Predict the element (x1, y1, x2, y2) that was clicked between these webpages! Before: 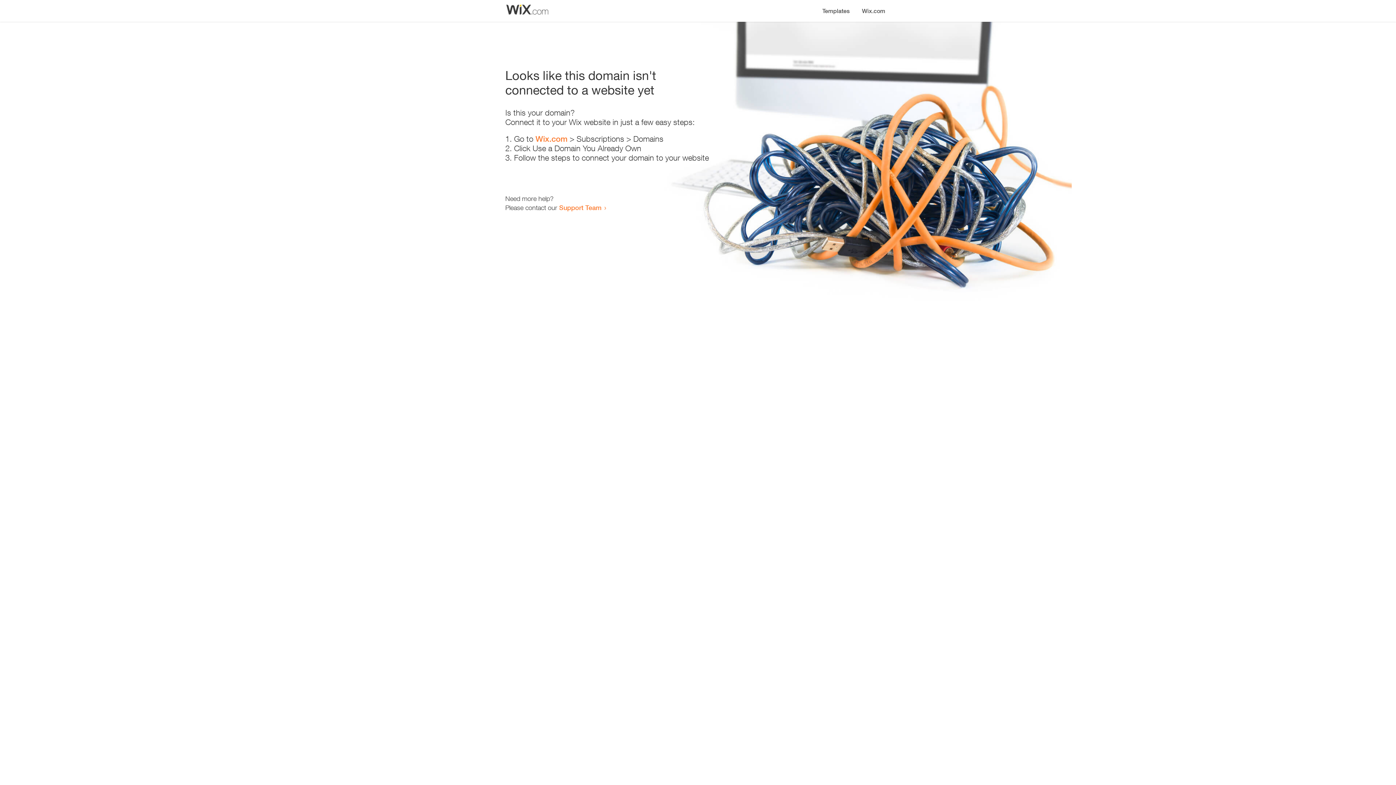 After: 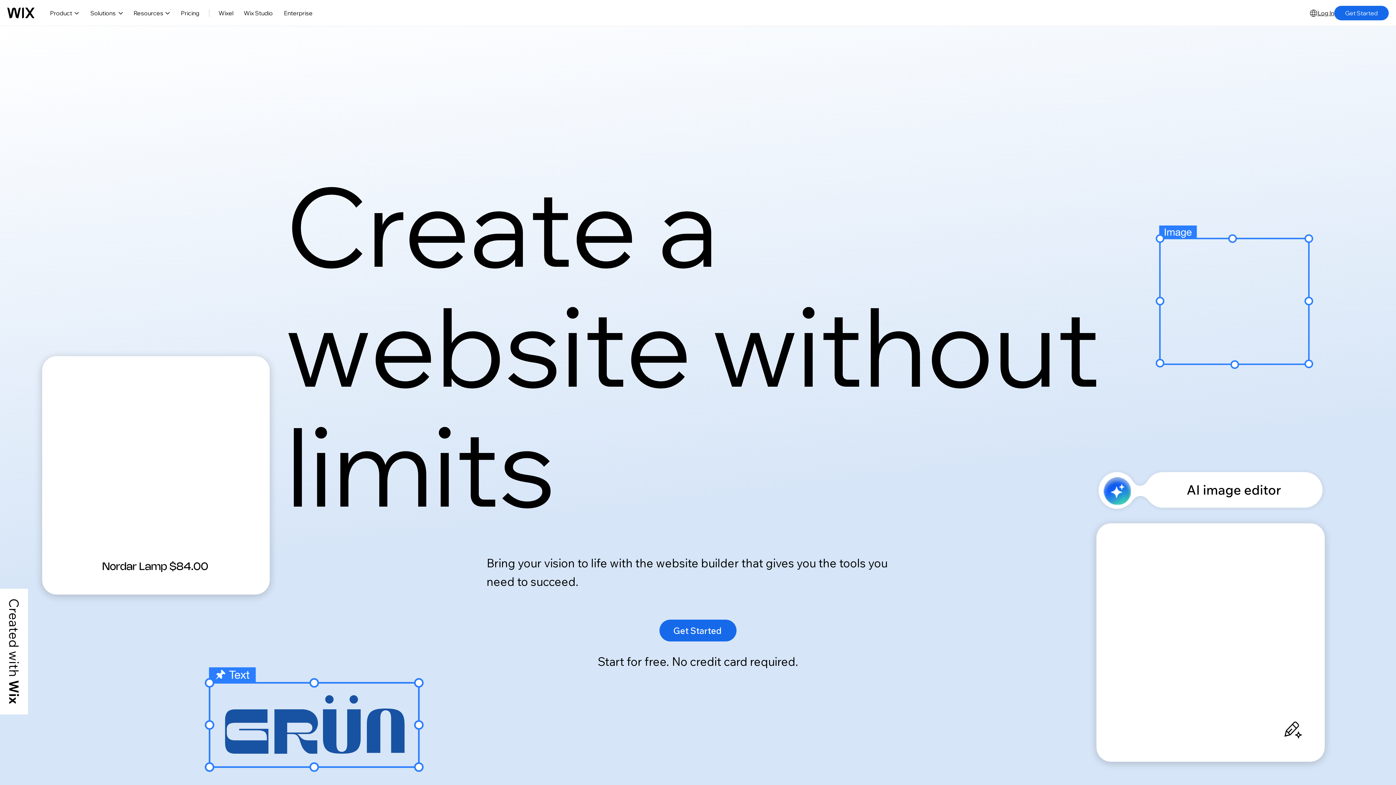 Action: bbox: (856, 0, 890, 14) label: Wix.com